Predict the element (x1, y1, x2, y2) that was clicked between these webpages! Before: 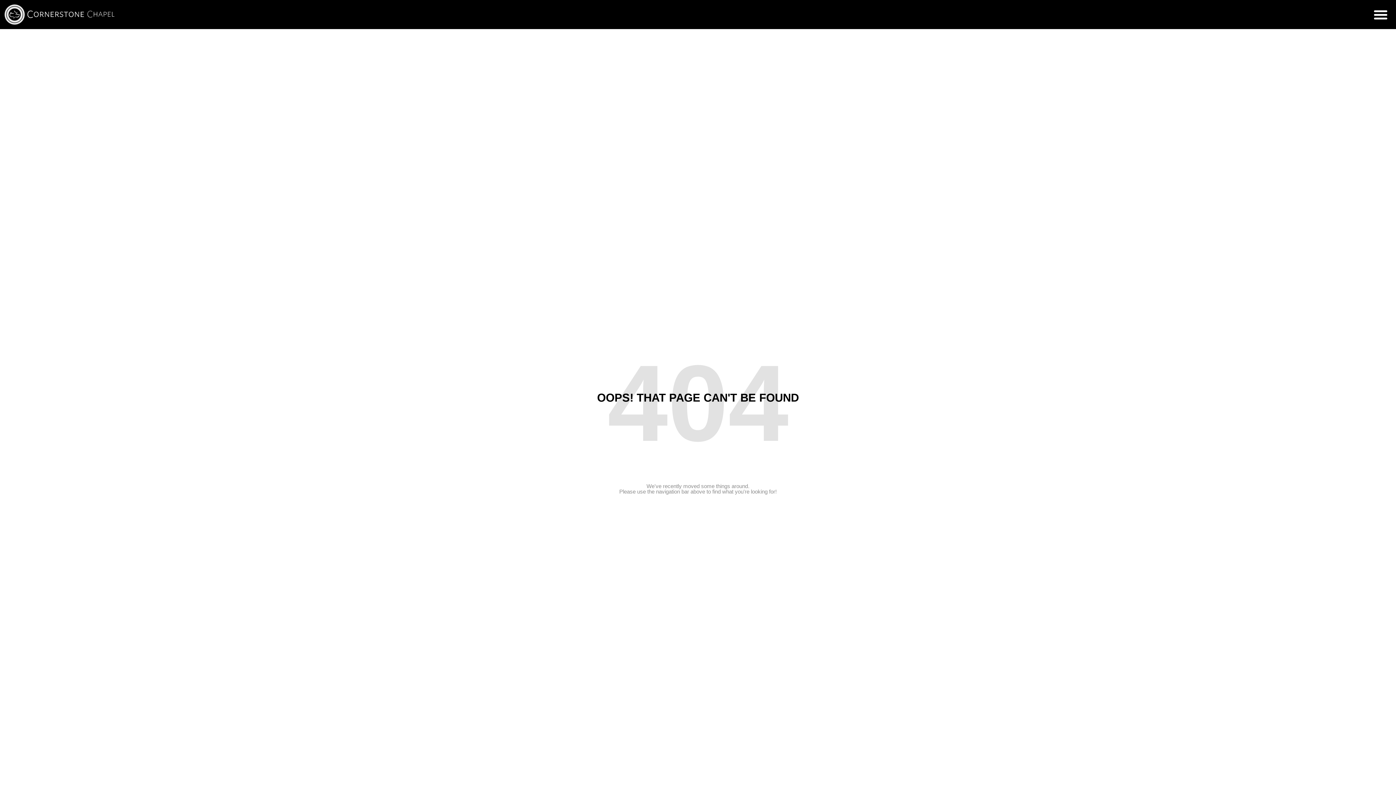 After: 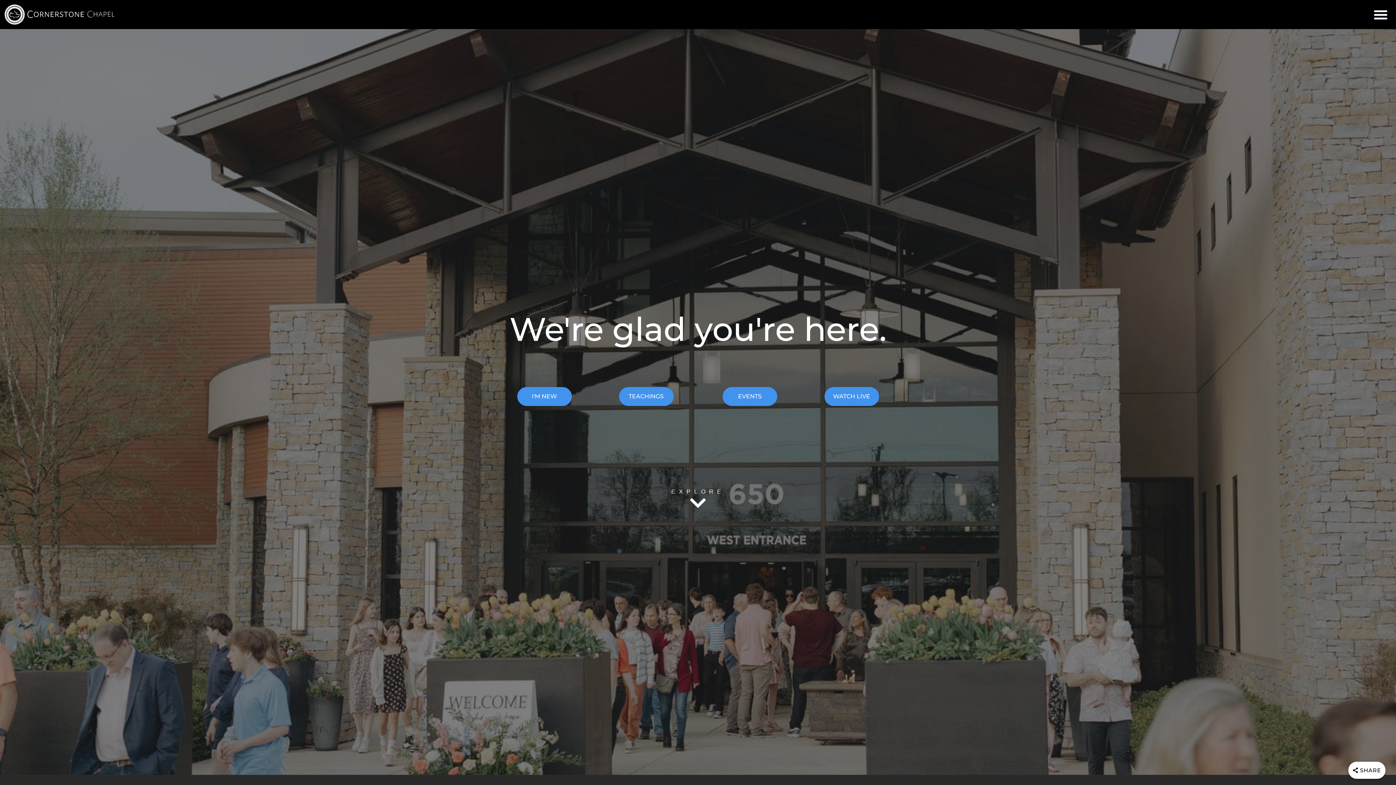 Action: bbox: (3, 3, 25, 25)